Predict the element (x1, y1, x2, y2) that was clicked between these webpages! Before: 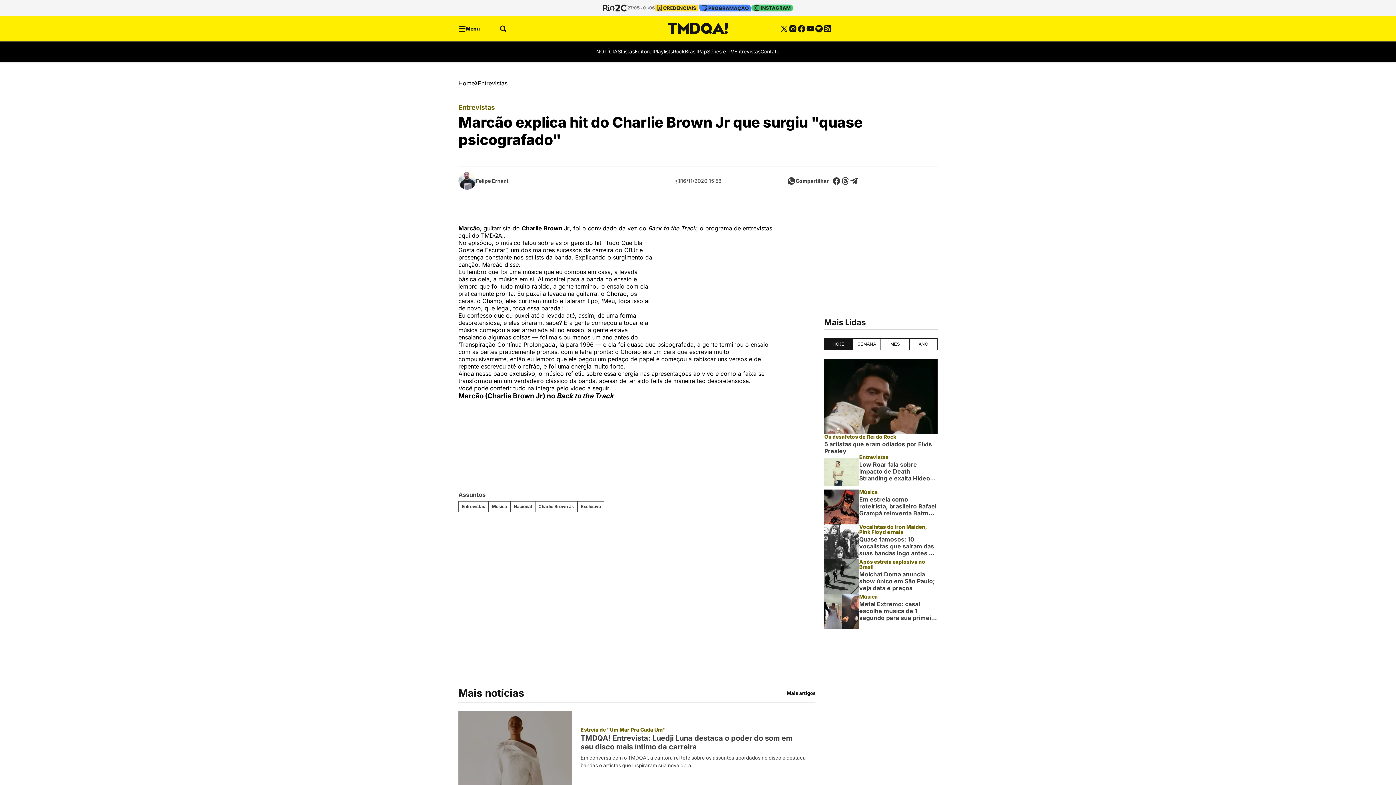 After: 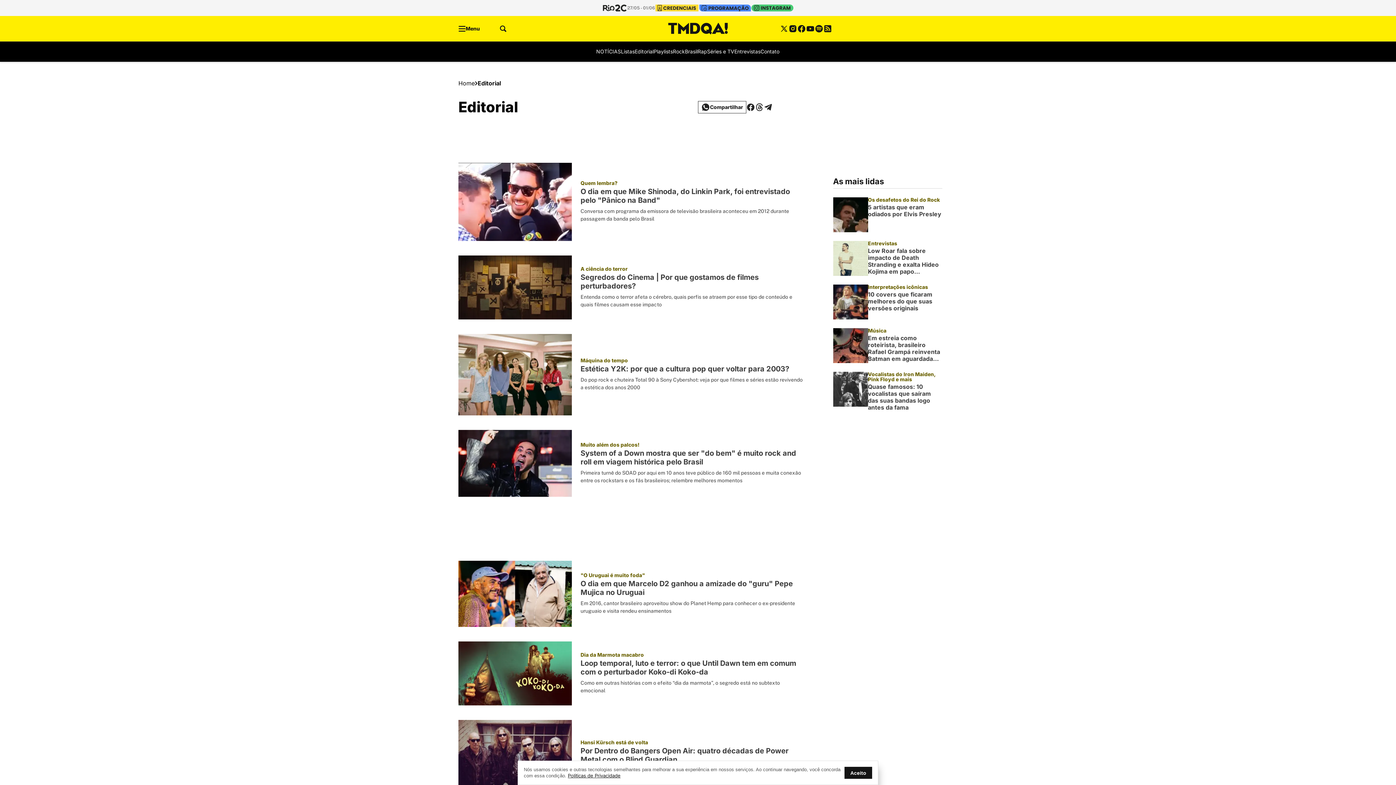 Action: label: Editorial bbox: (626, 47, 645, 56)